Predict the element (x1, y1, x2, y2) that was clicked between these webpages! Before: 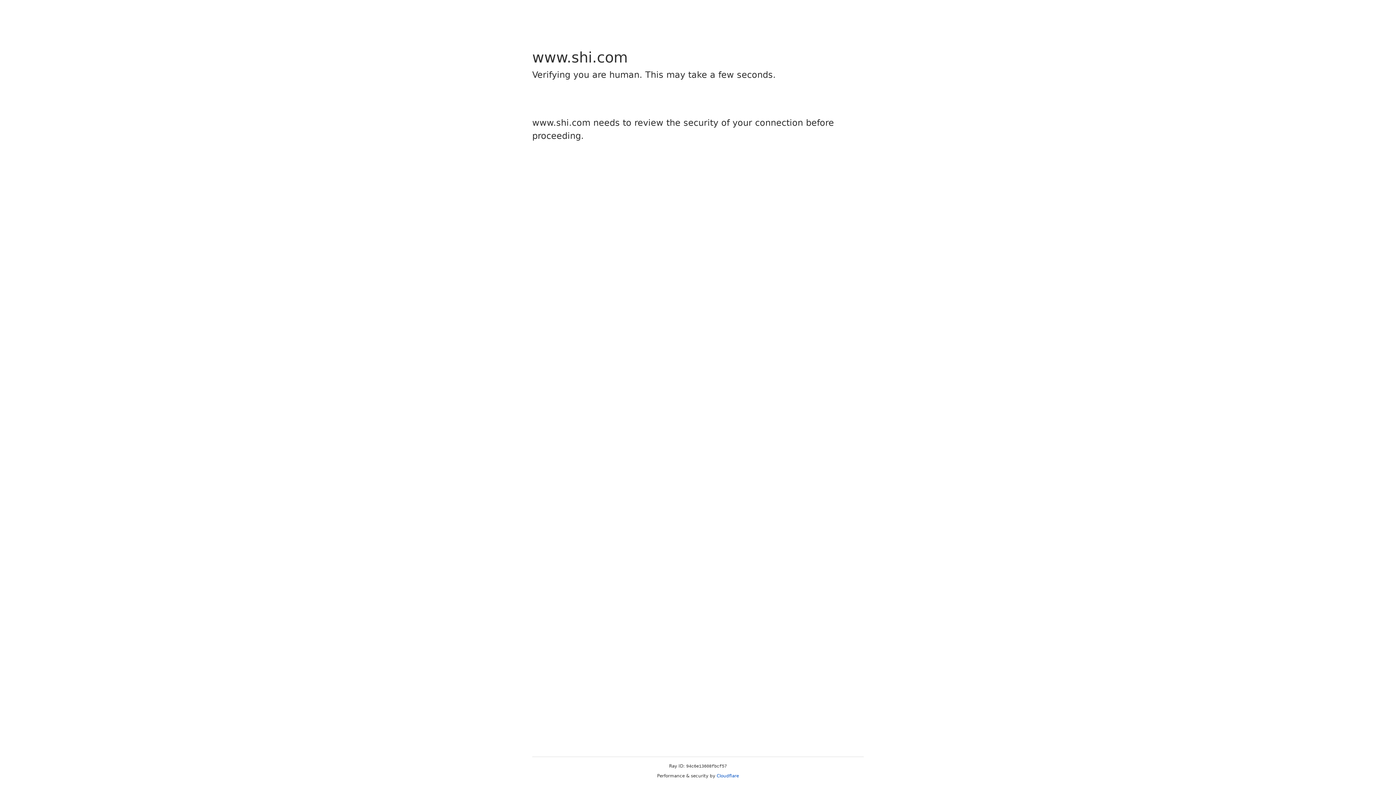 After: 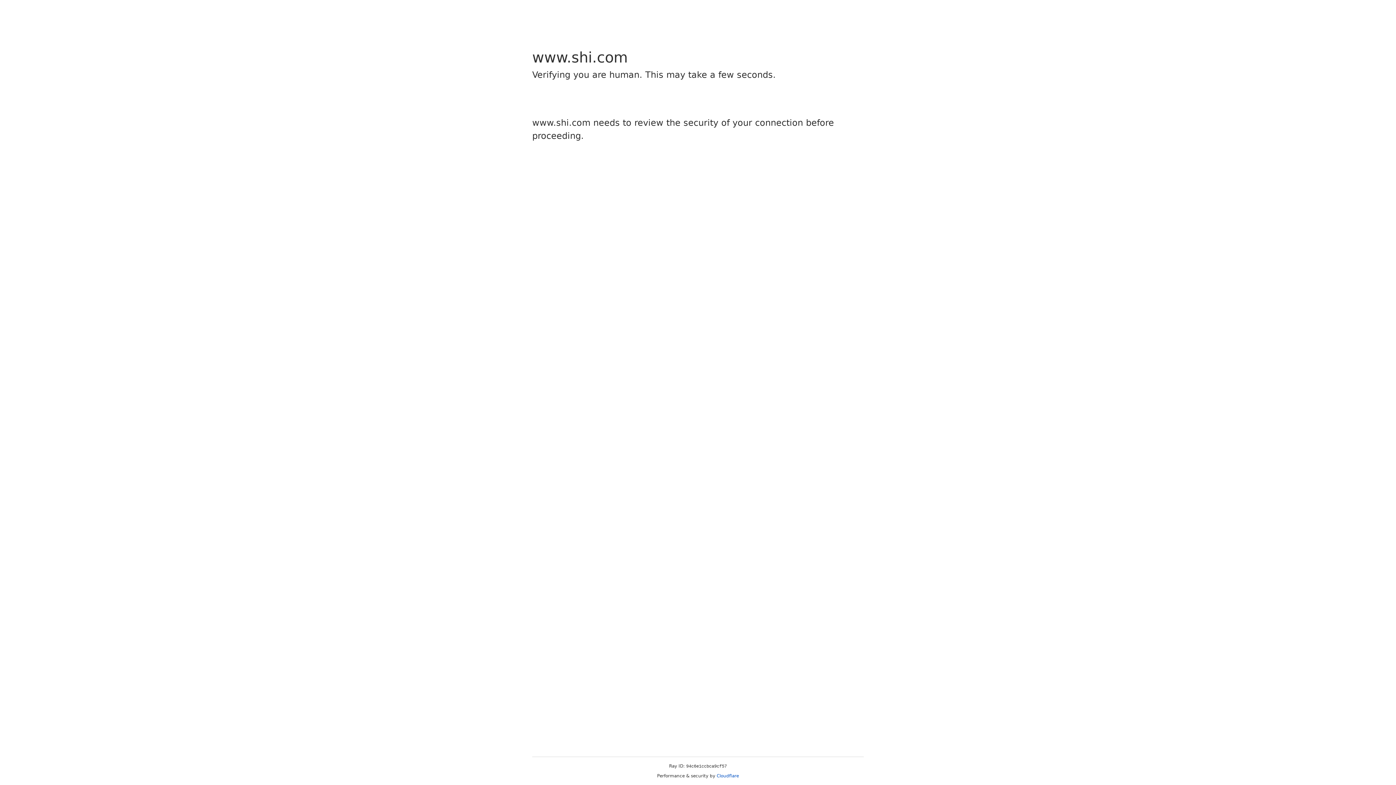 Action: bbox: (716, 773, 739, 778) label: Cloudflare